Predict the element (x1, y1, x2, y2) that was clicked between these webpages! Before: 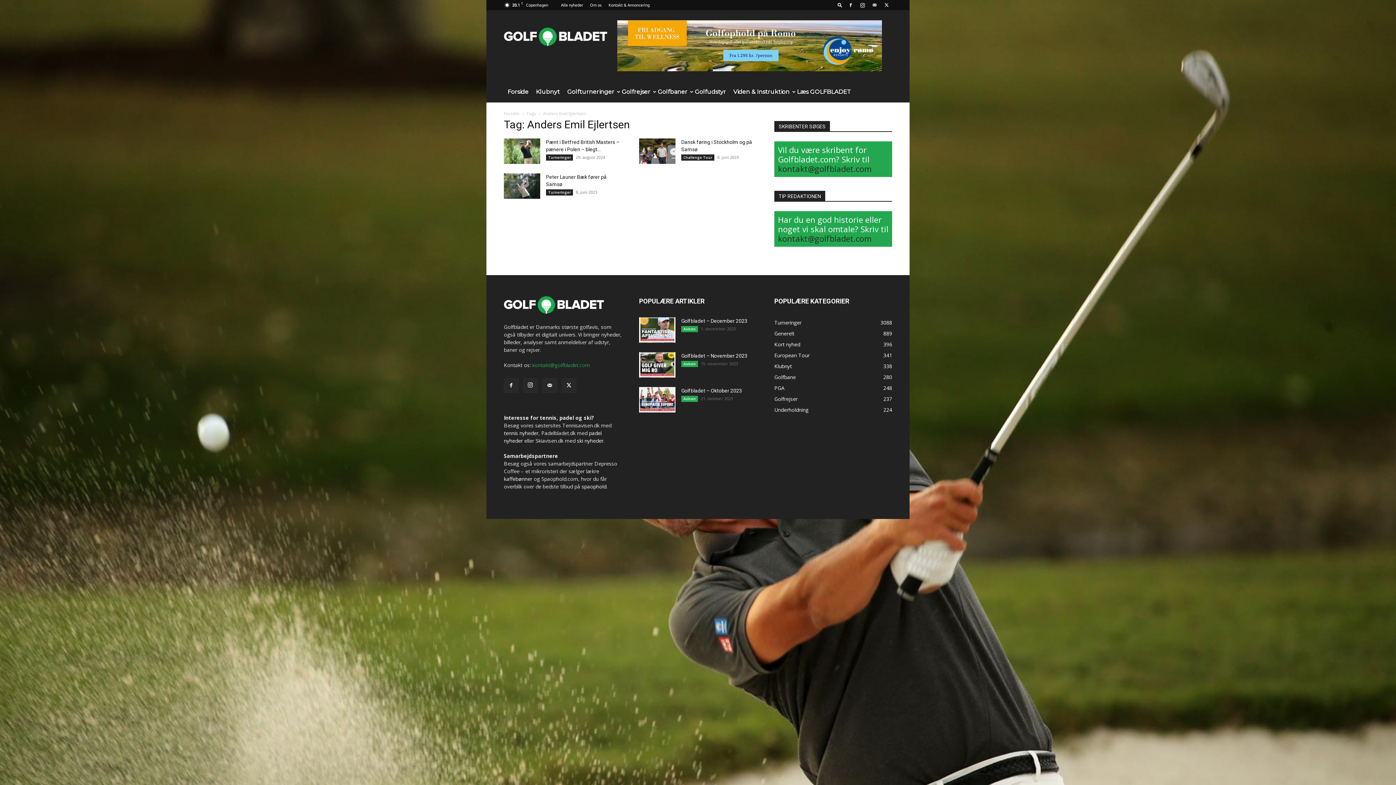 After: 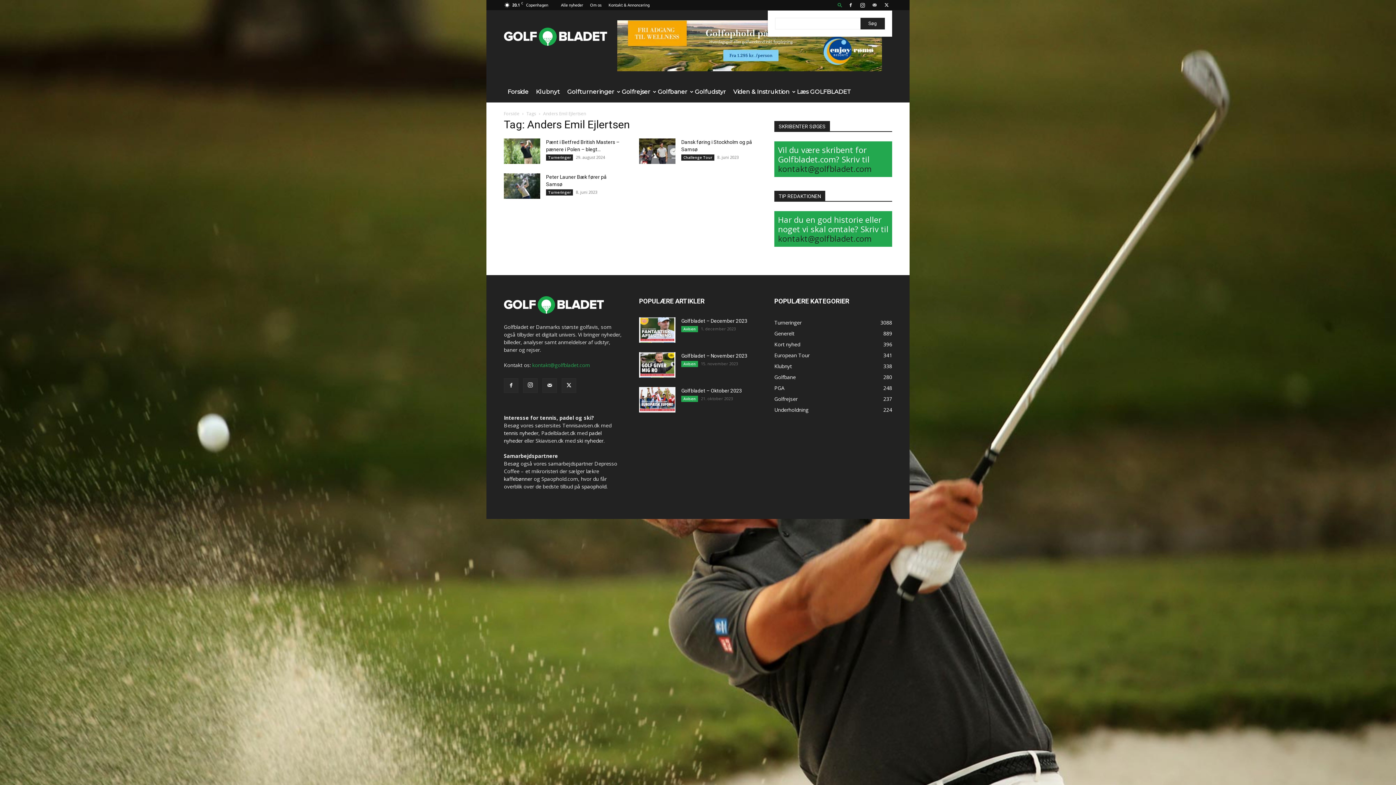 Action: bbox: (834, 2, 845, 7) label: Search